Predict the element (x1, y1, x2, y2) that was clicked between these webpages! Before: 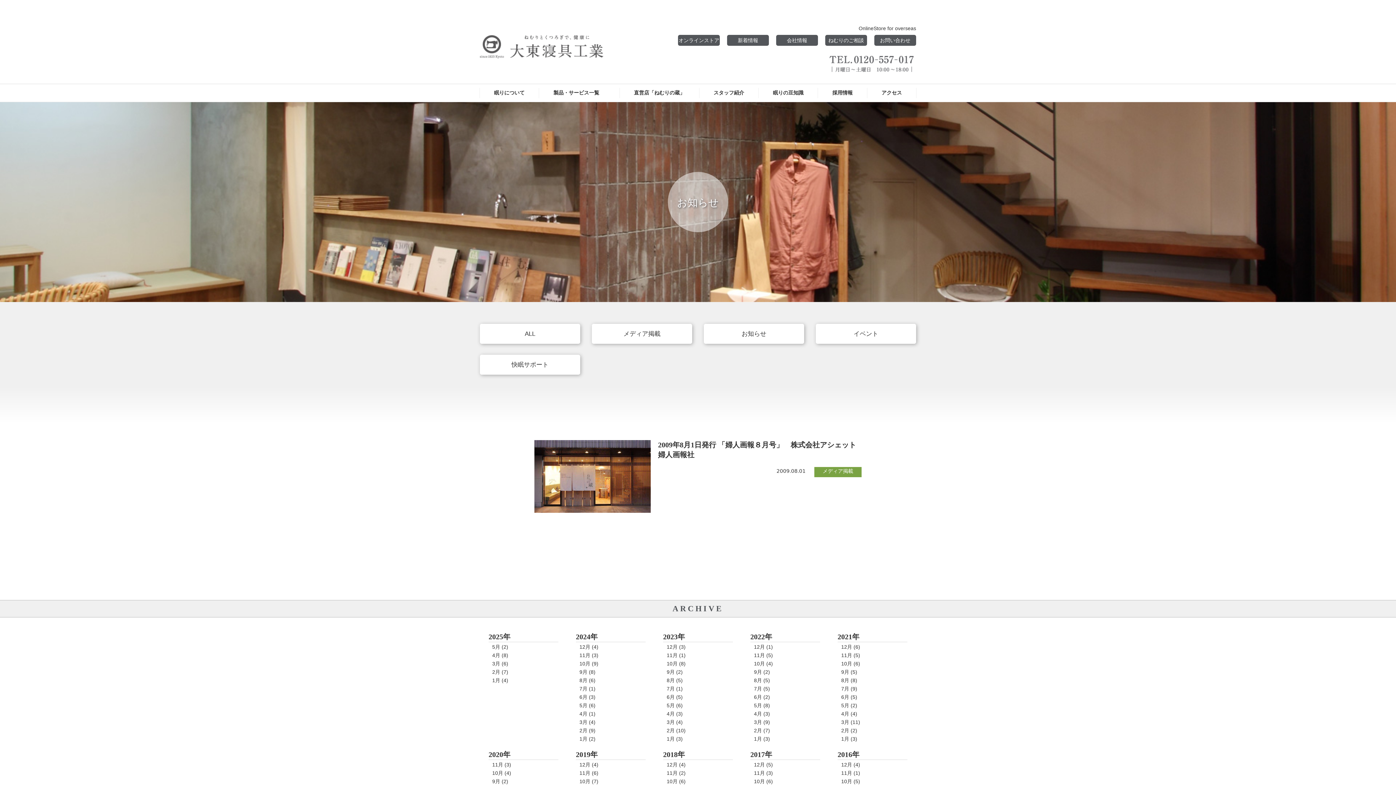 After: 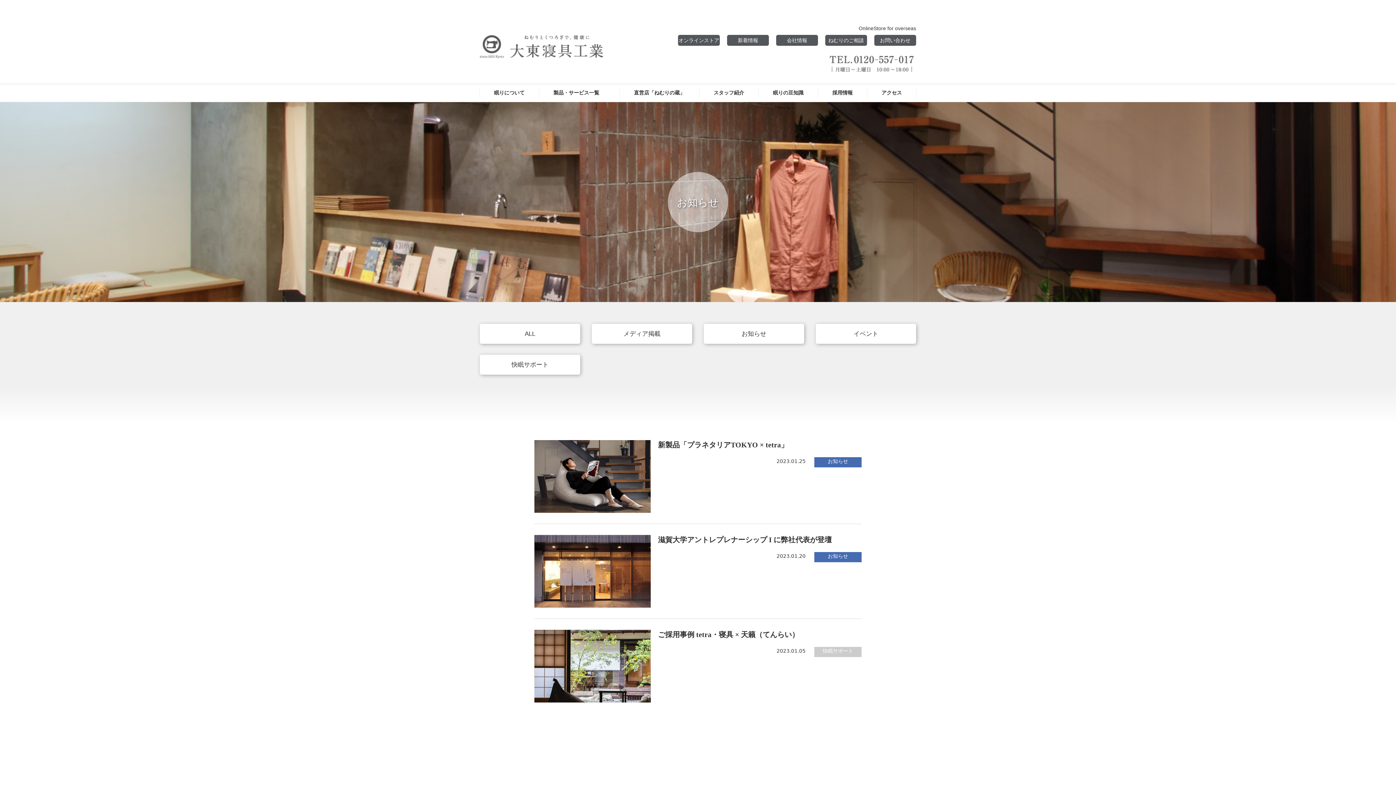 Action: label: 1月 (3) bbox: (666, 736, 682, 742)